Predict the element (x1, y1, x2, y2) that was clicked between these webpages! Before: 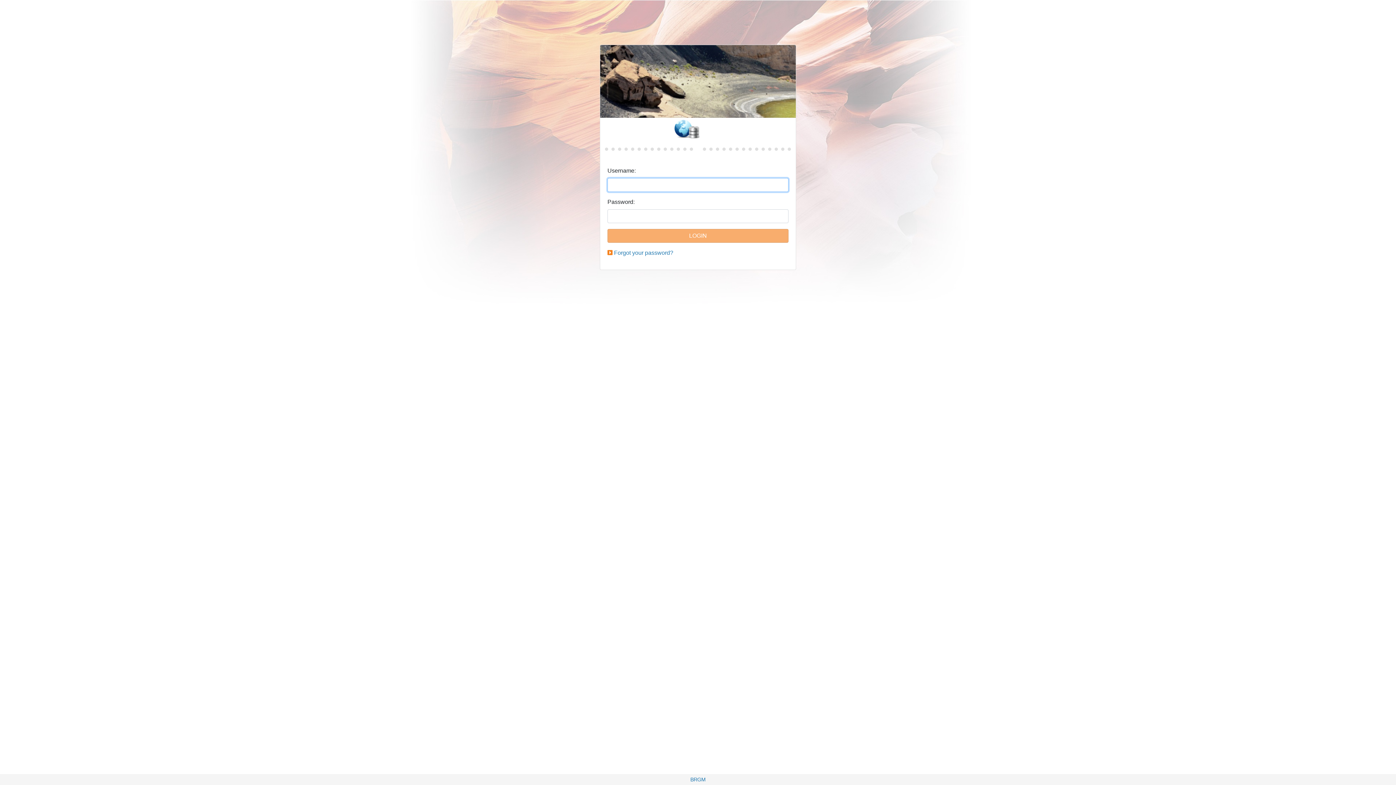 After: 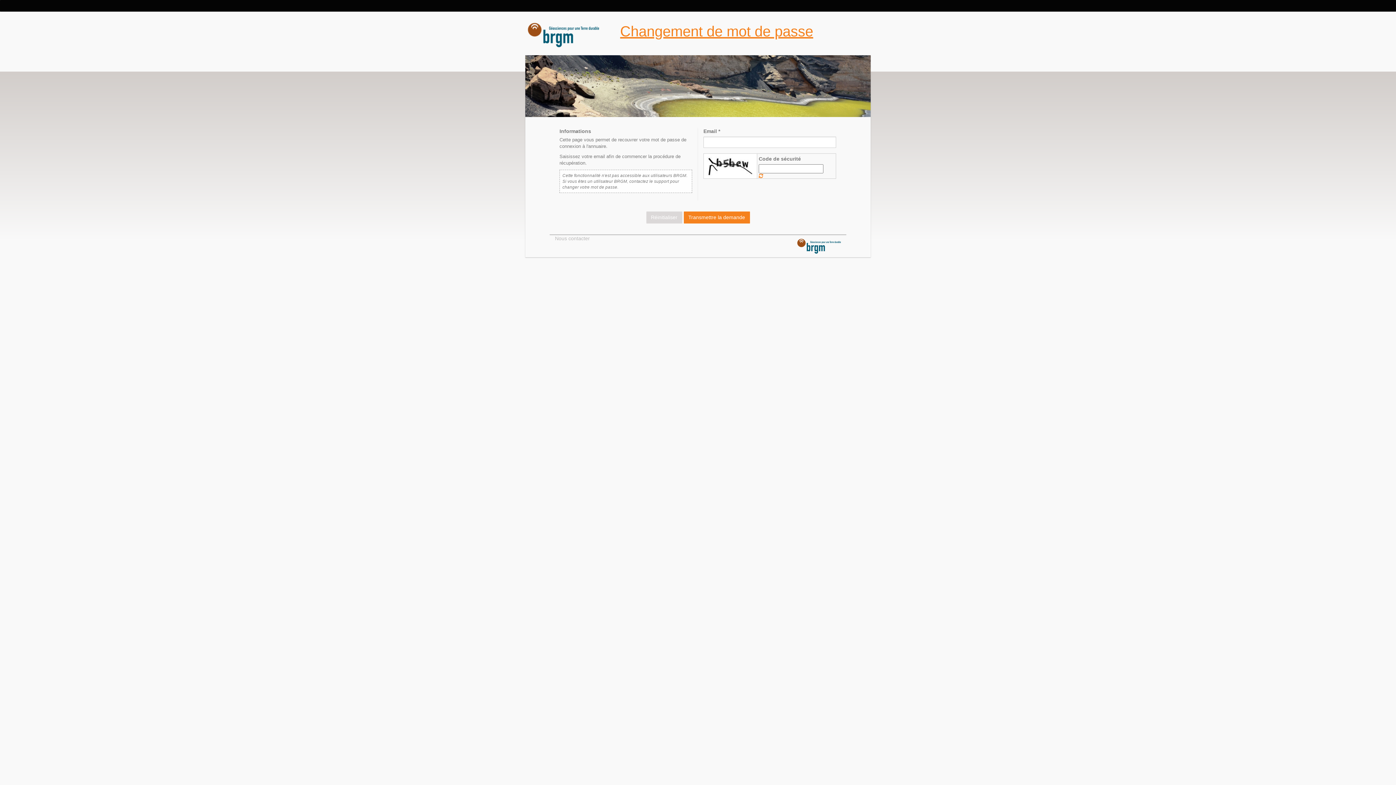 Action: label: Forgot your password? bbox: (614, 249, 673, 256)